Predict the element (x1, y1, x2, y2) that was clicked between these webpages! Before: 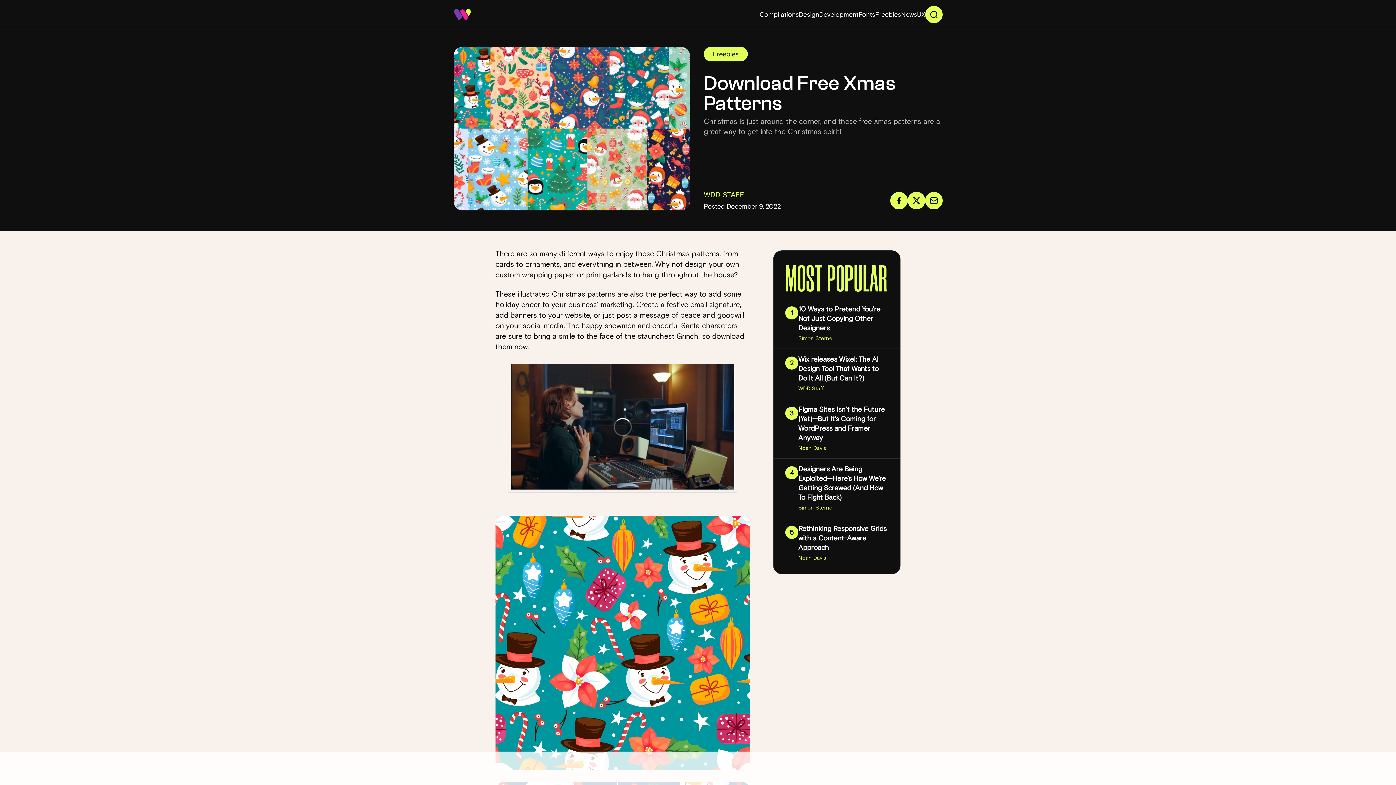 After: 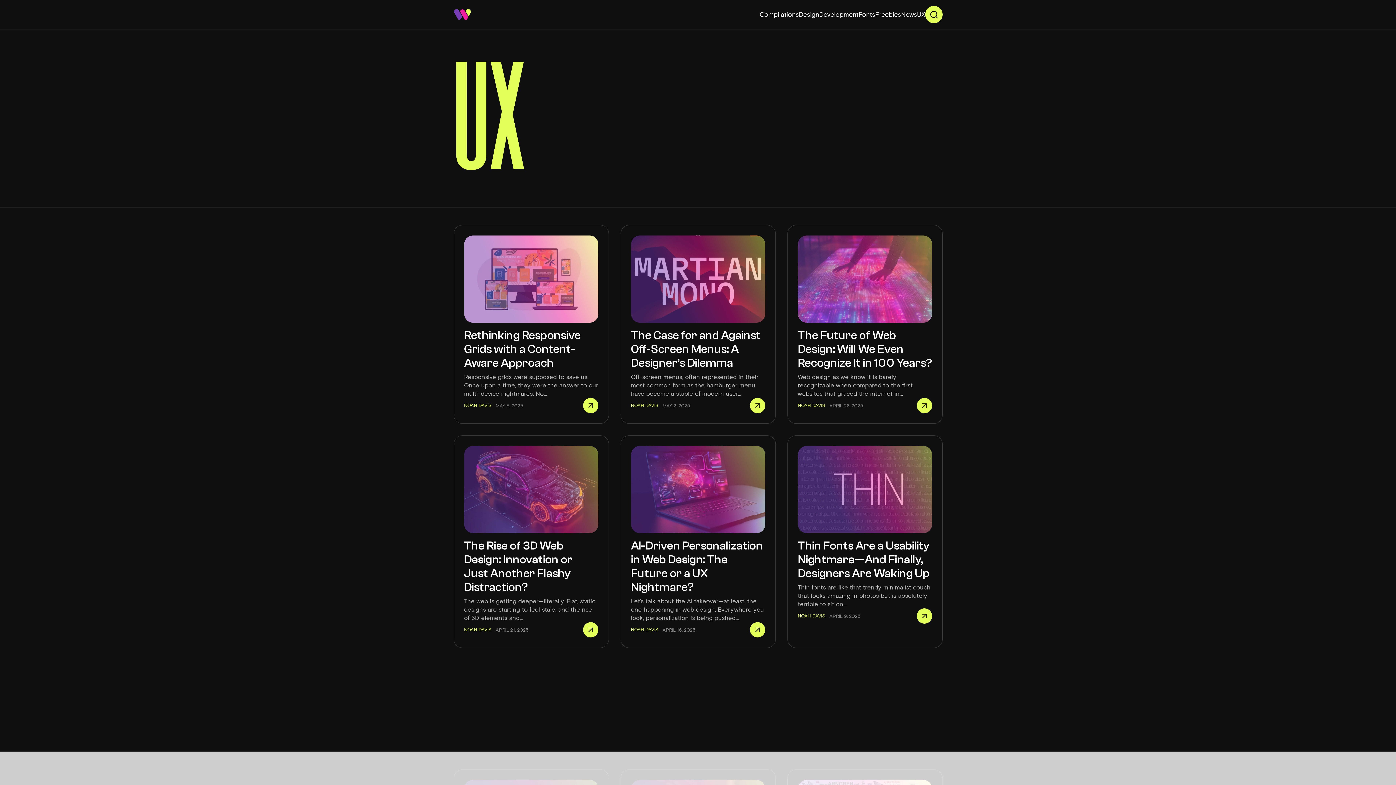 Action: label: UX bbox: (917, 6, 925, 22)